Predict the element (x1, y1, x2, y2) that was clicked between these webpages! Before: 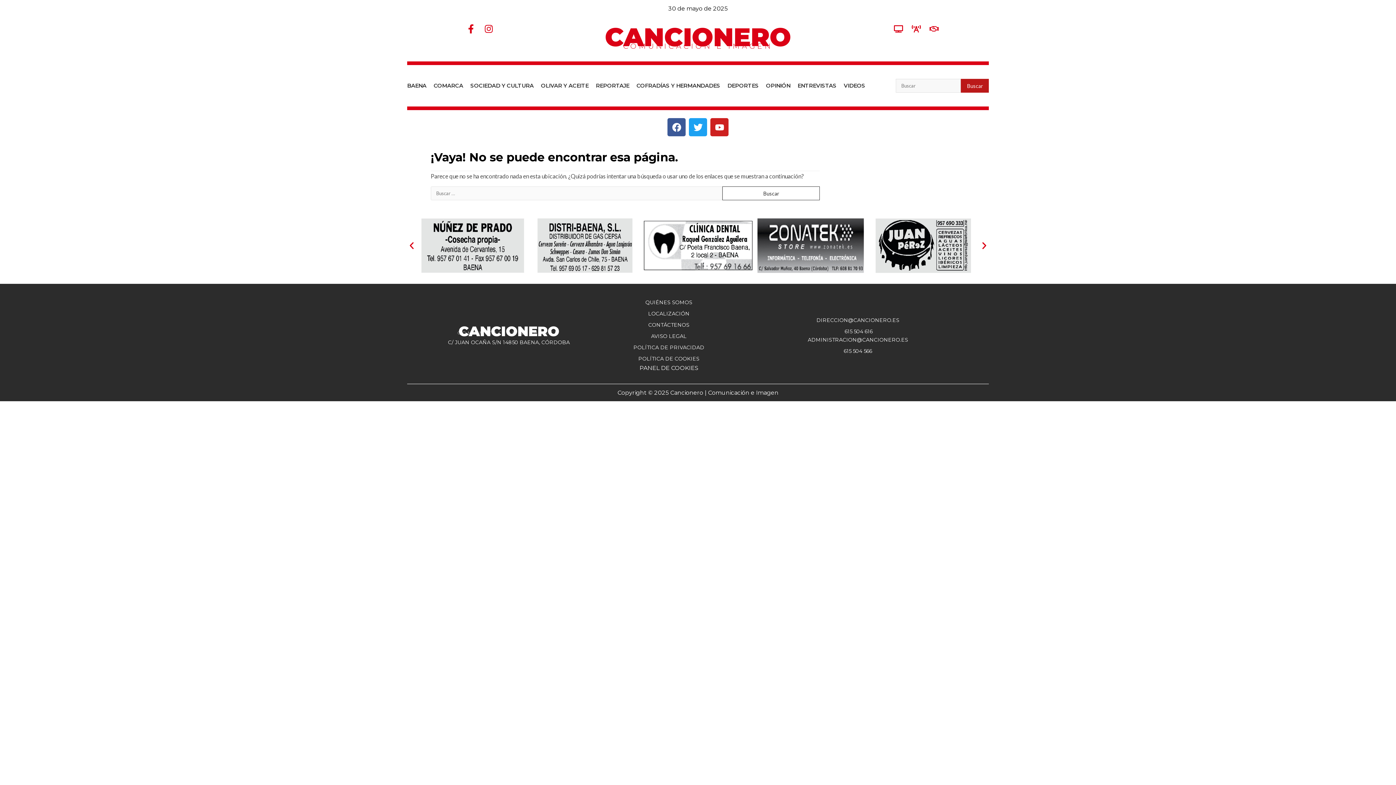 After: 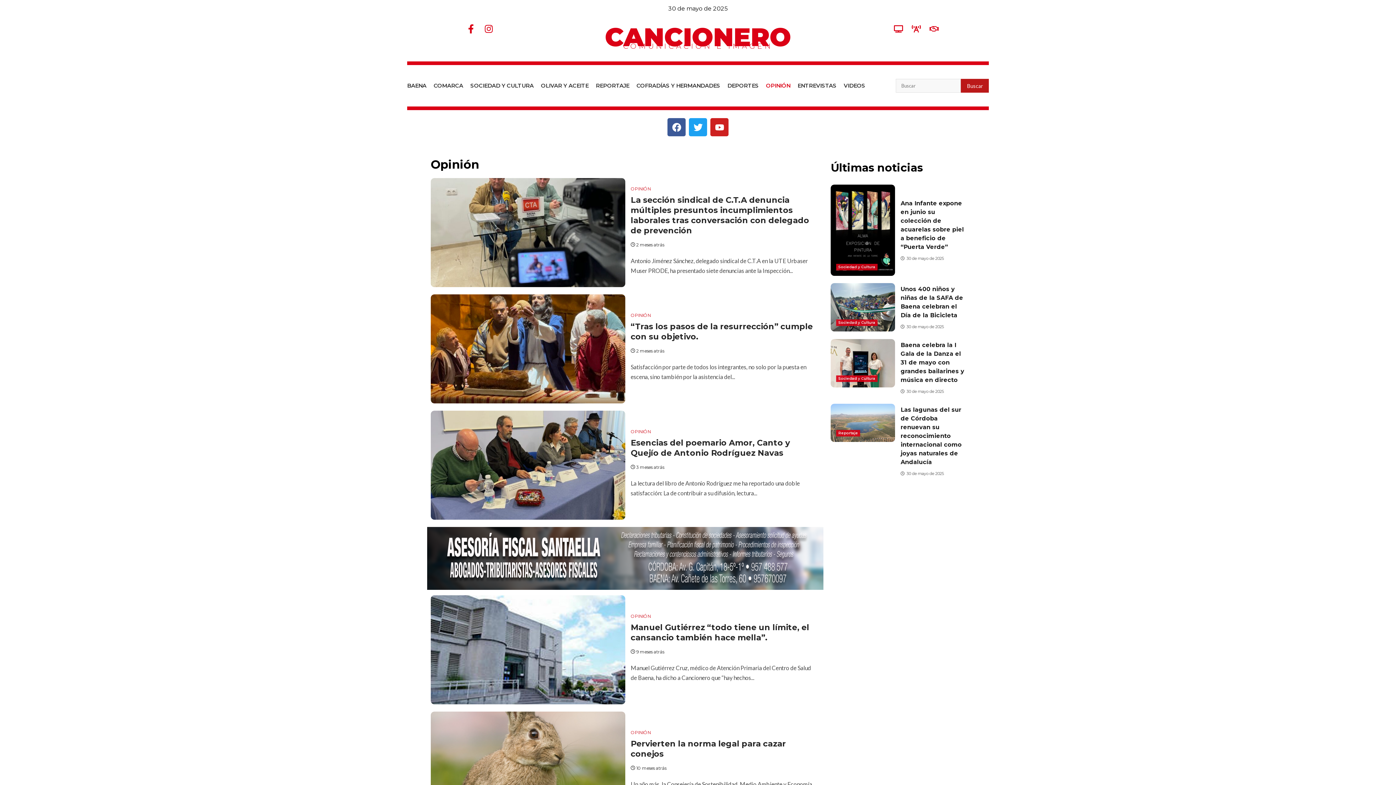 Action: label: OPINIÓN bbox: (766, 76, 797, 94)